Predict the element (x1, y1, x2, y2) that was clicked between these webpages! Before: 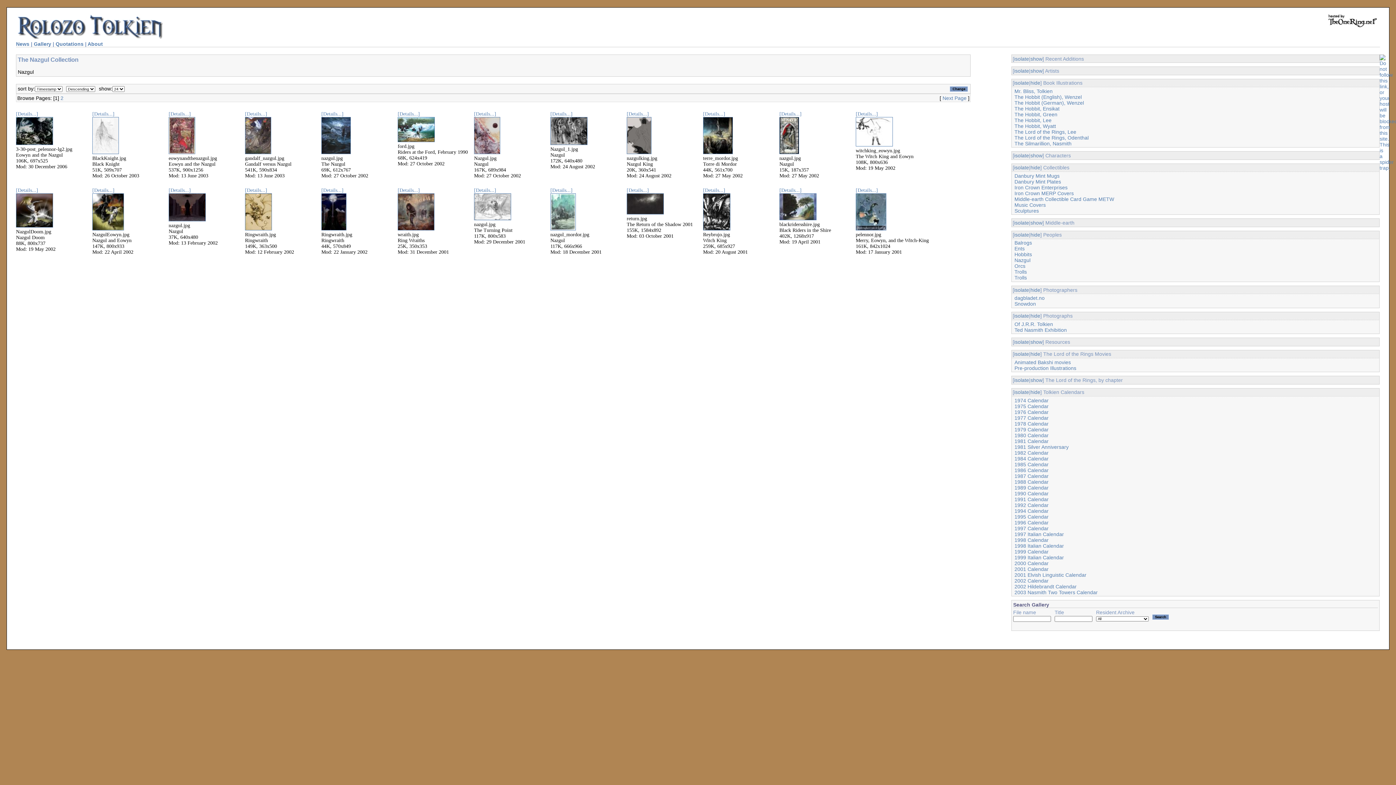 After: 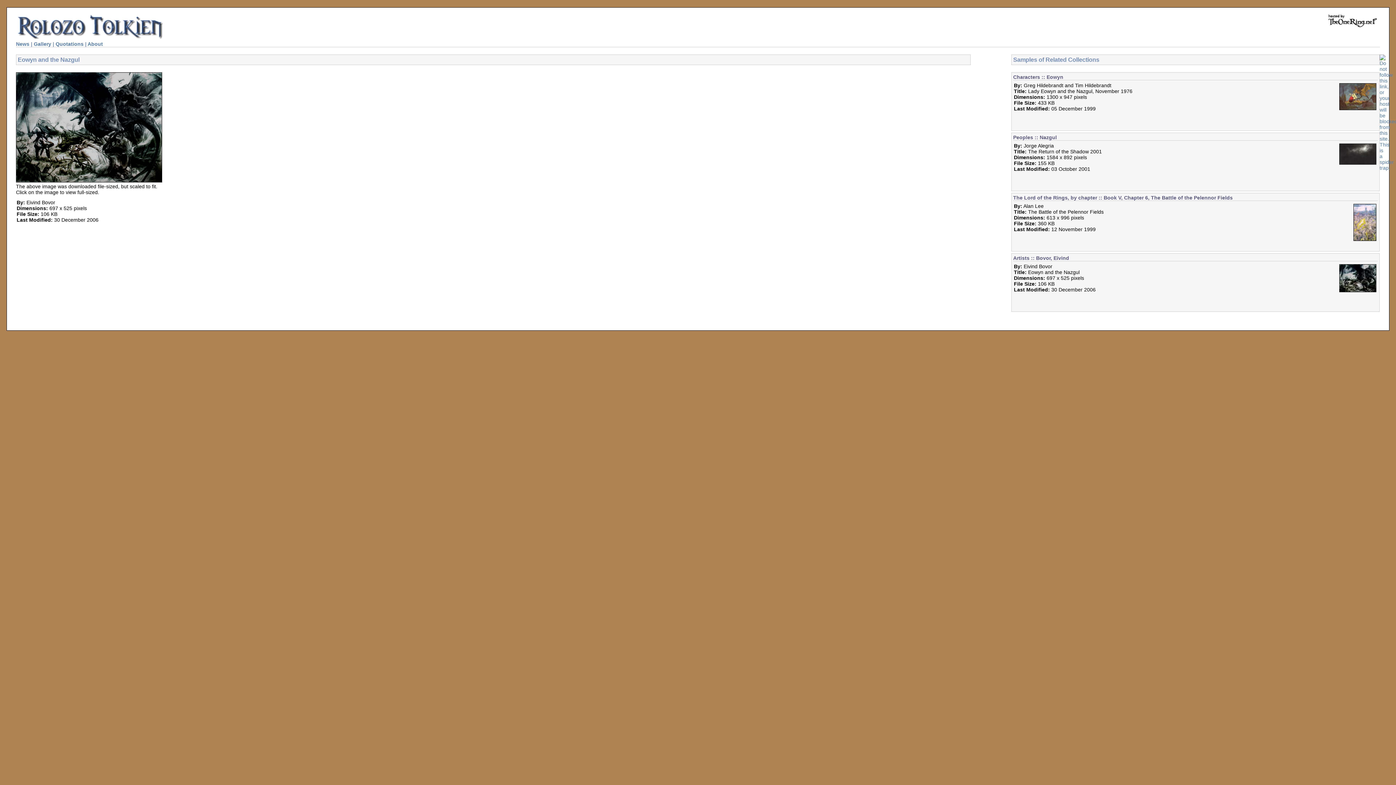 Action: label: [Details...] bbox: (16, 111, 38, 116)